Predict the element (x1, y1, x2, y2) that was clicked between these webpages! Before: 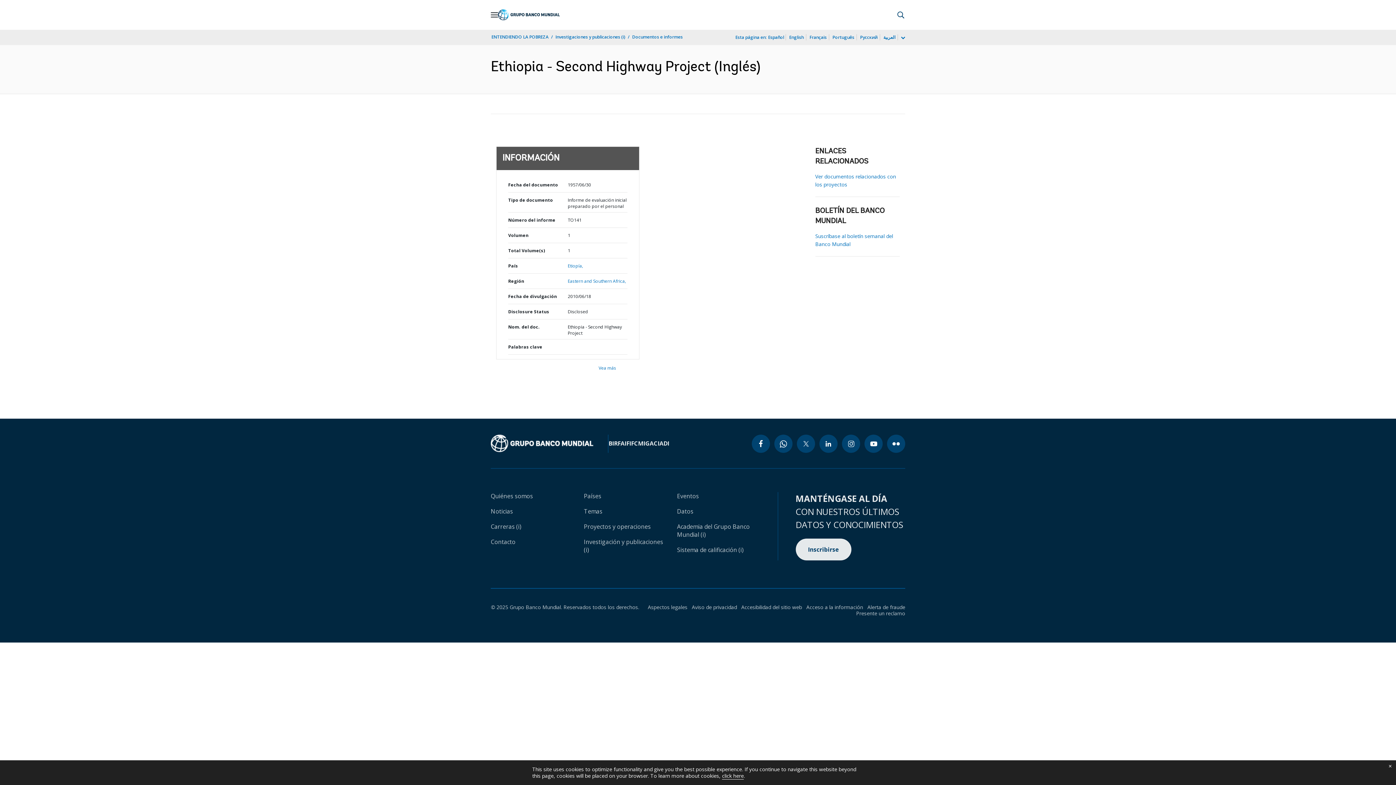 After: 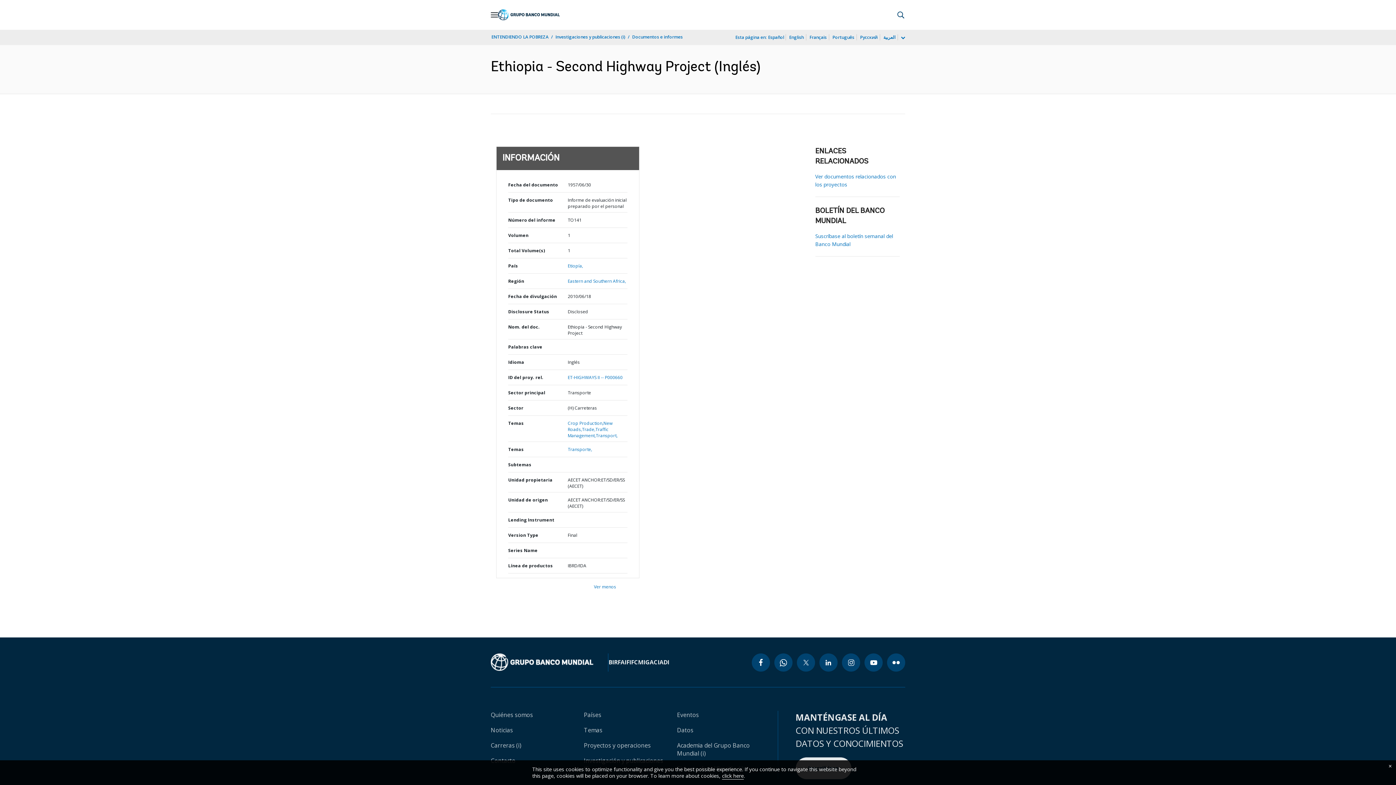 Action: bbox: (598, 365, 616, 371) label: Vea más